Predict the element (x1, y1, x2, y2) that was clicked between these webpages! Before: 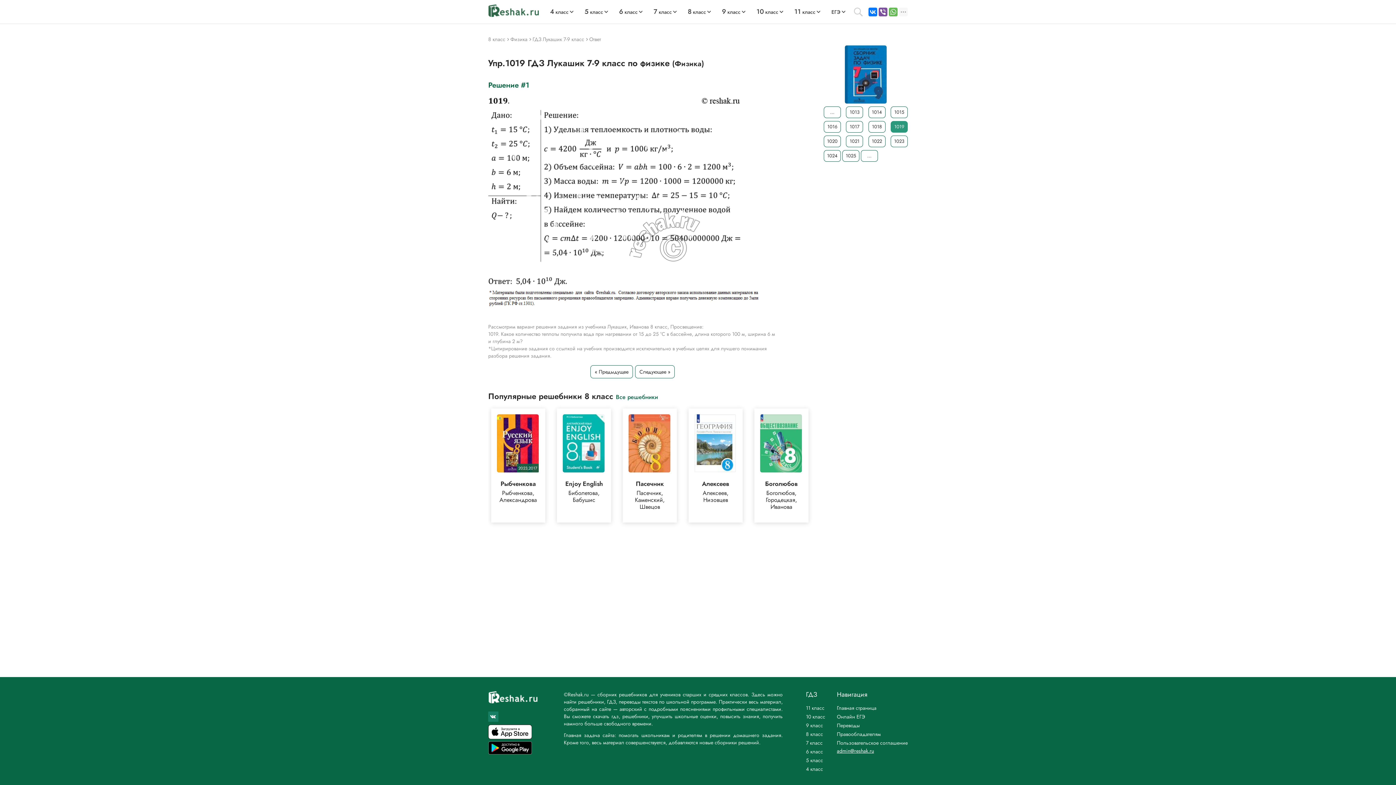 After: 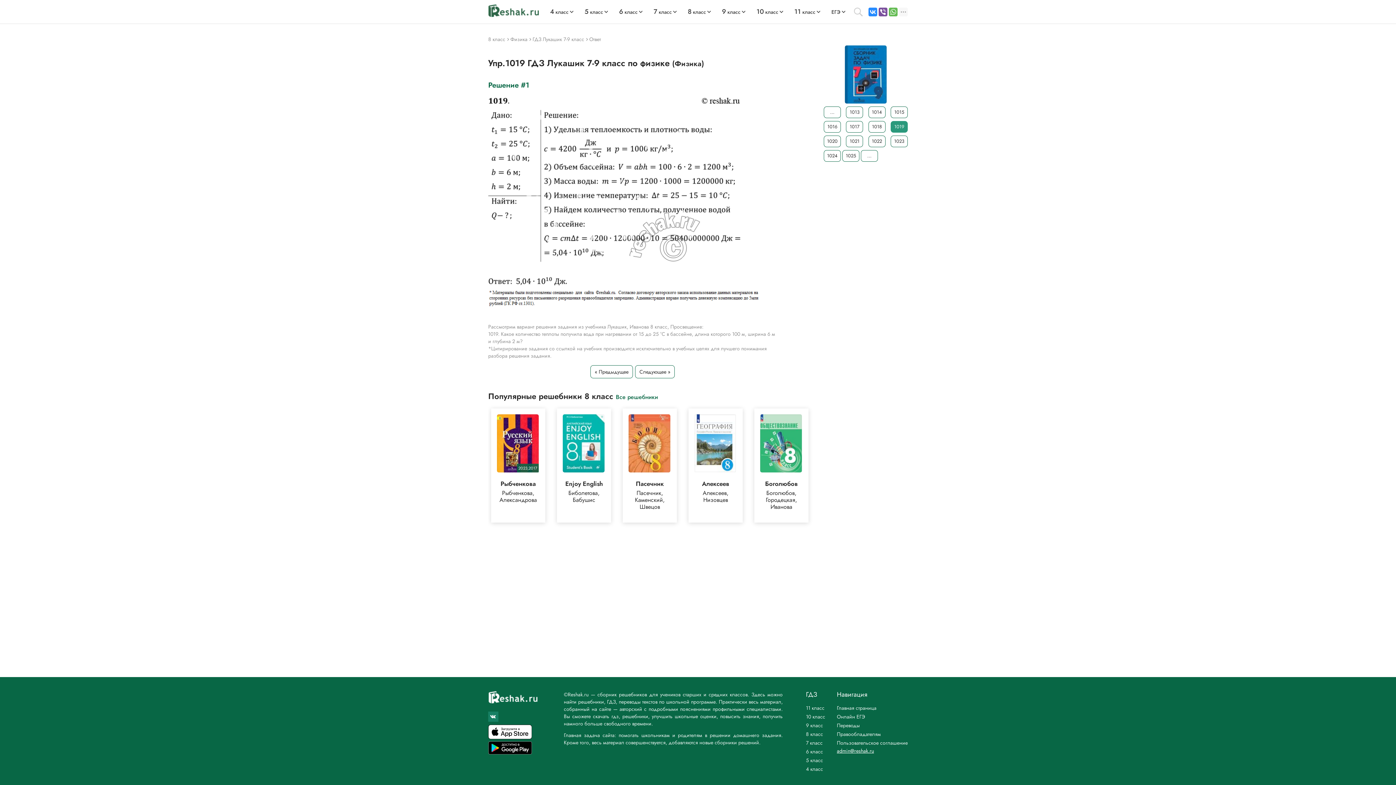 Action: bbox: (868, 7, 877, 16)